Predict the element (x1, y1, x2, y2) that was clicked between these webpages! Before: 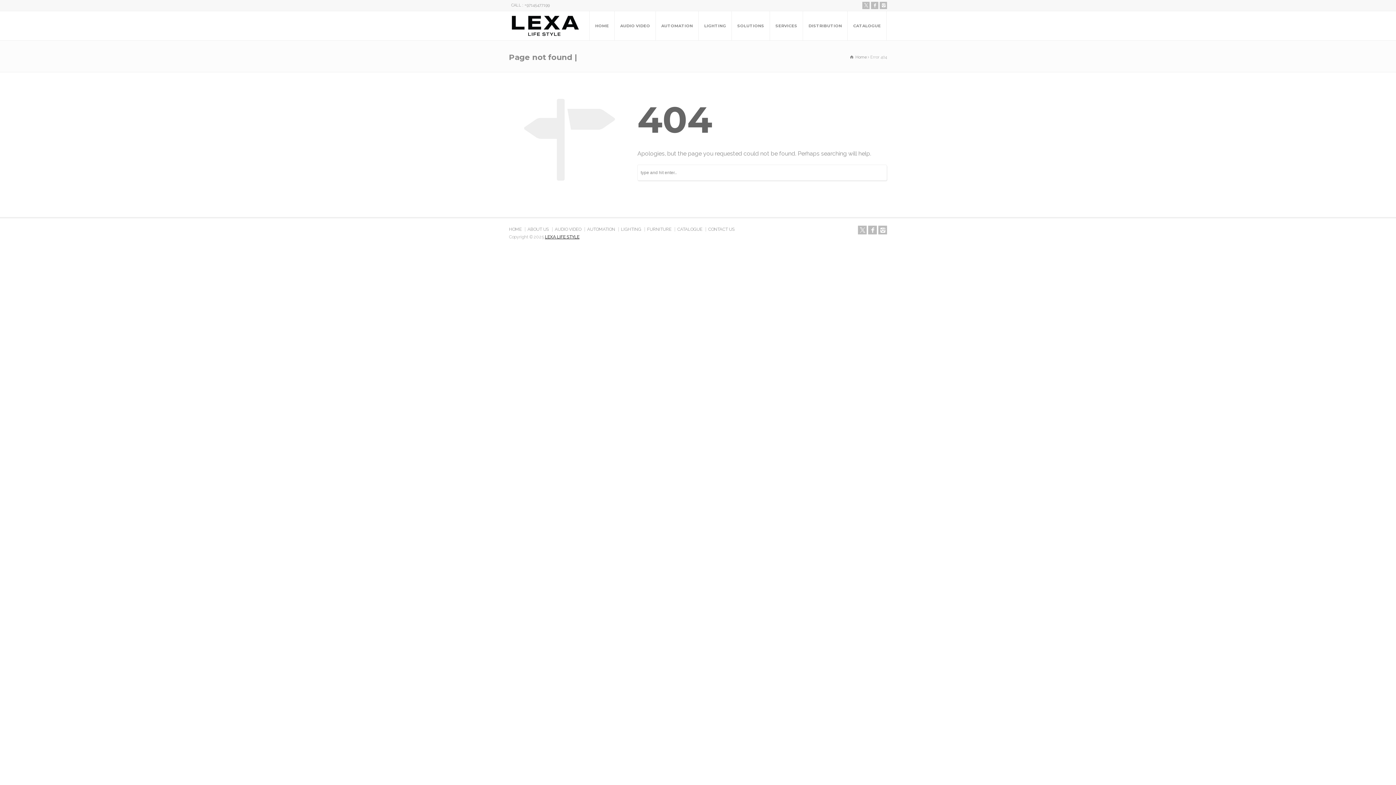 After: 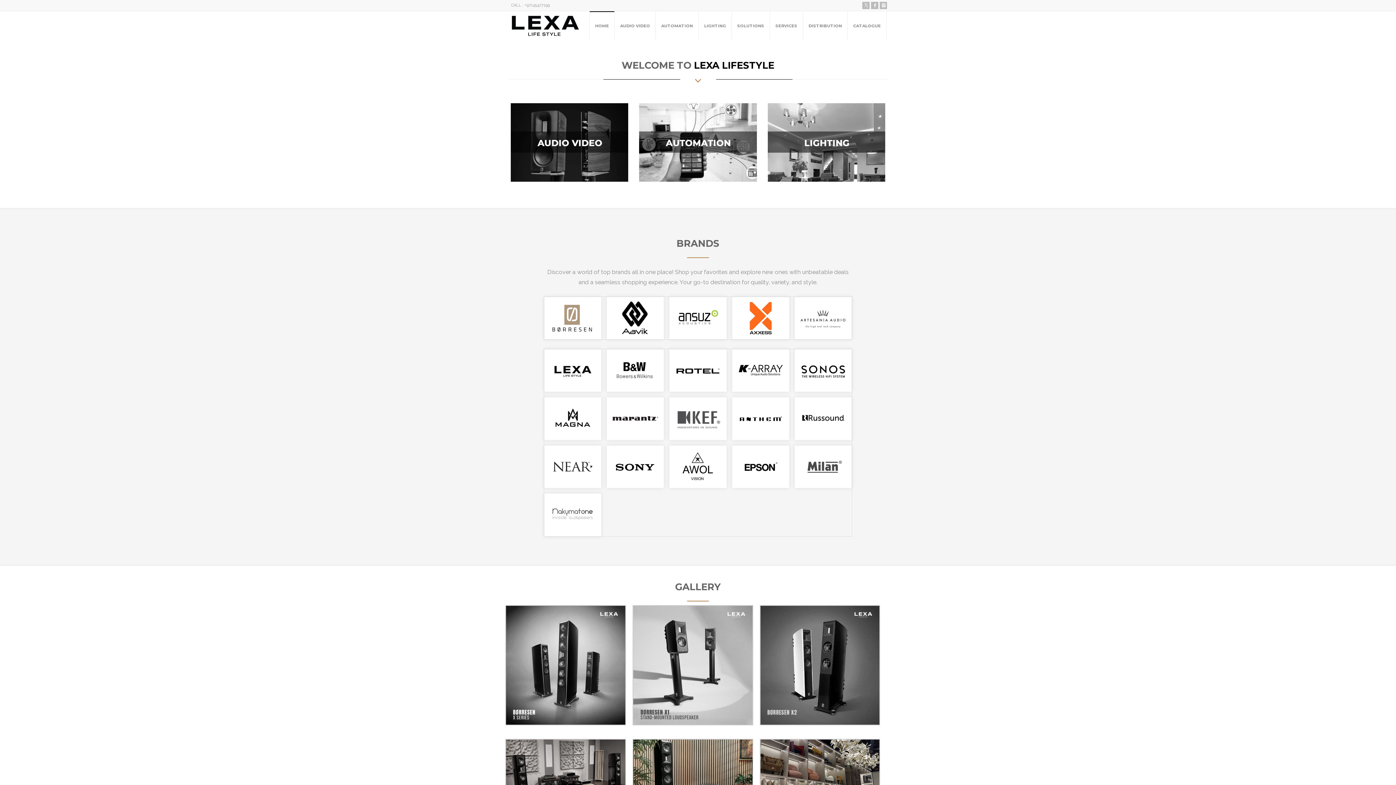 Action: label: Home bbox: (850, 54, 866, 59)